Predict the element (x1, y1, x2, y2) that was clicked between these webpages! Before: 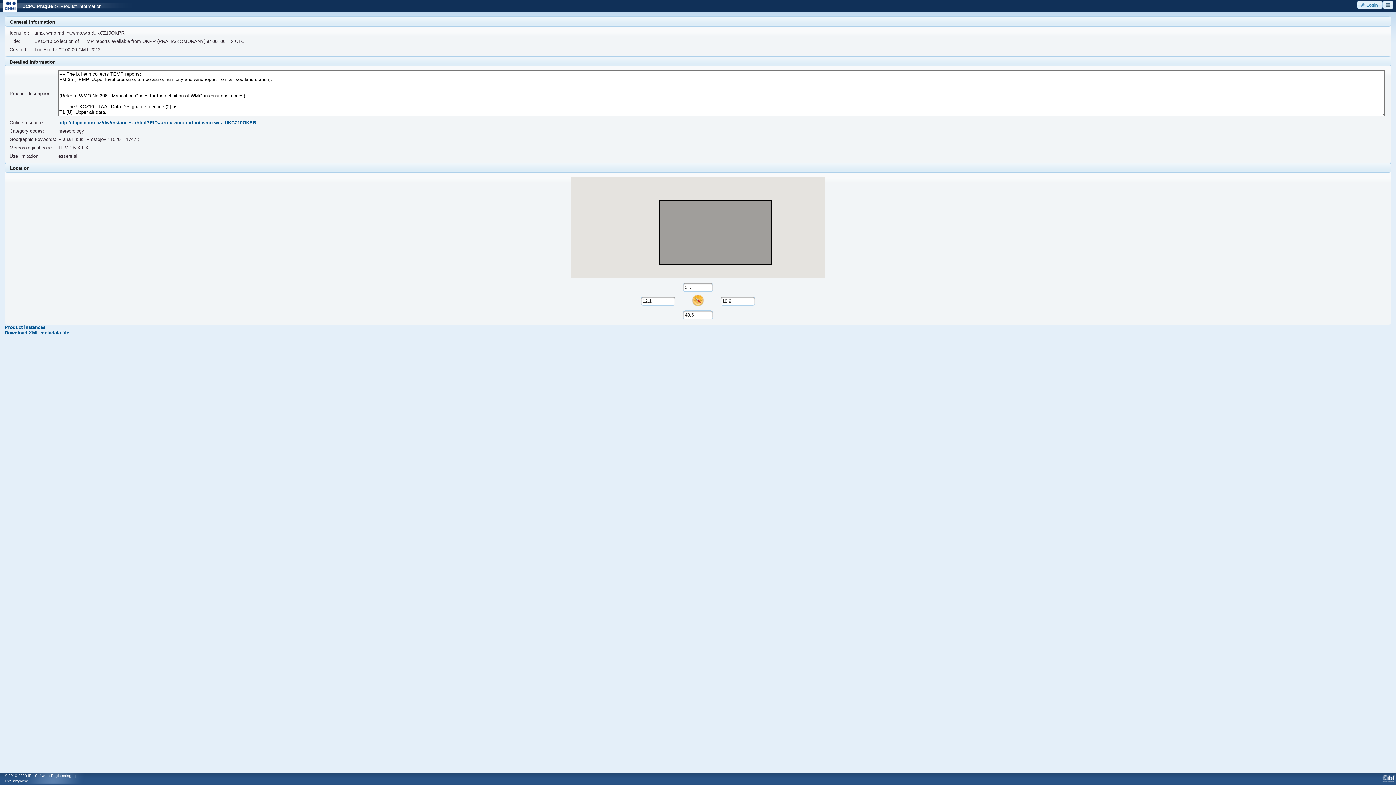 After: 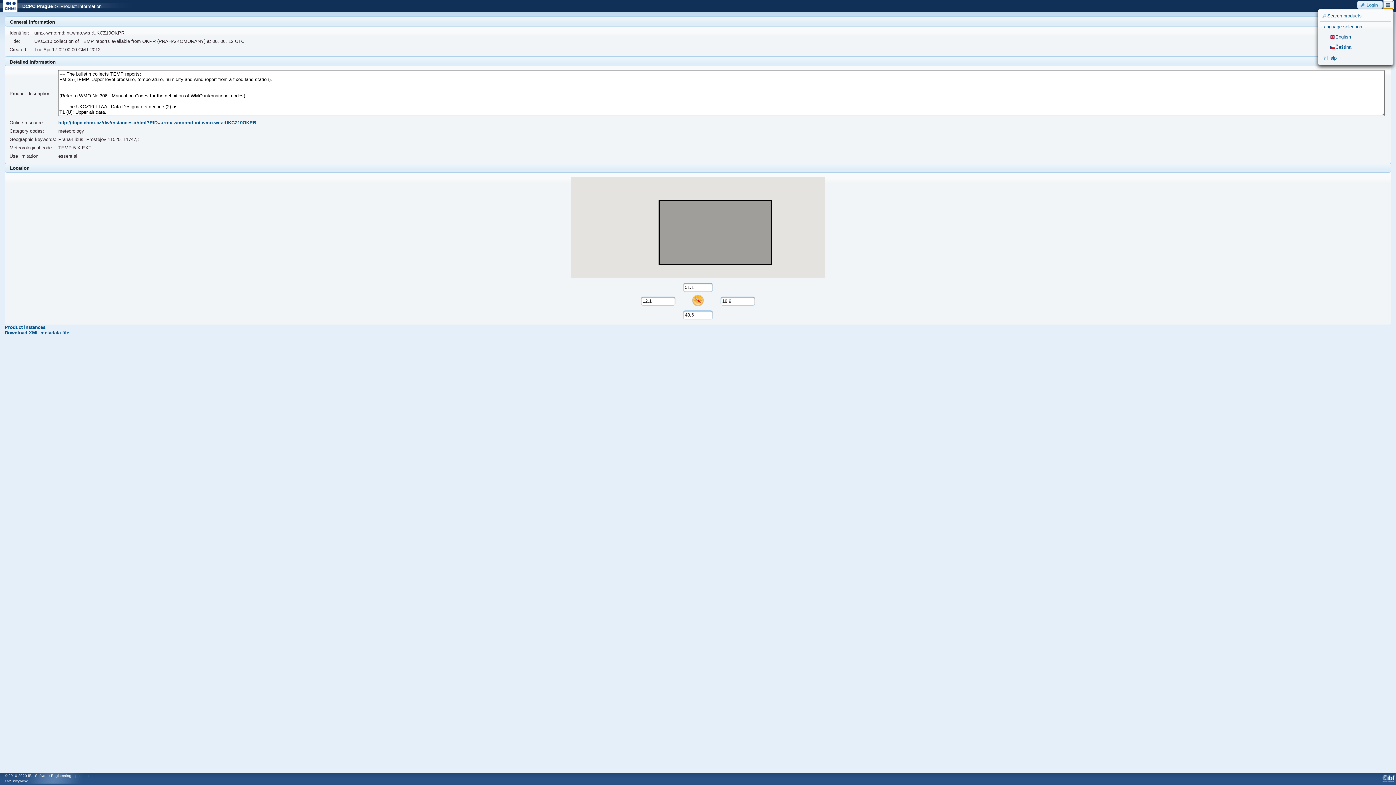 Action: label: ui-button bbox: (1383, 0, 1393, 9)